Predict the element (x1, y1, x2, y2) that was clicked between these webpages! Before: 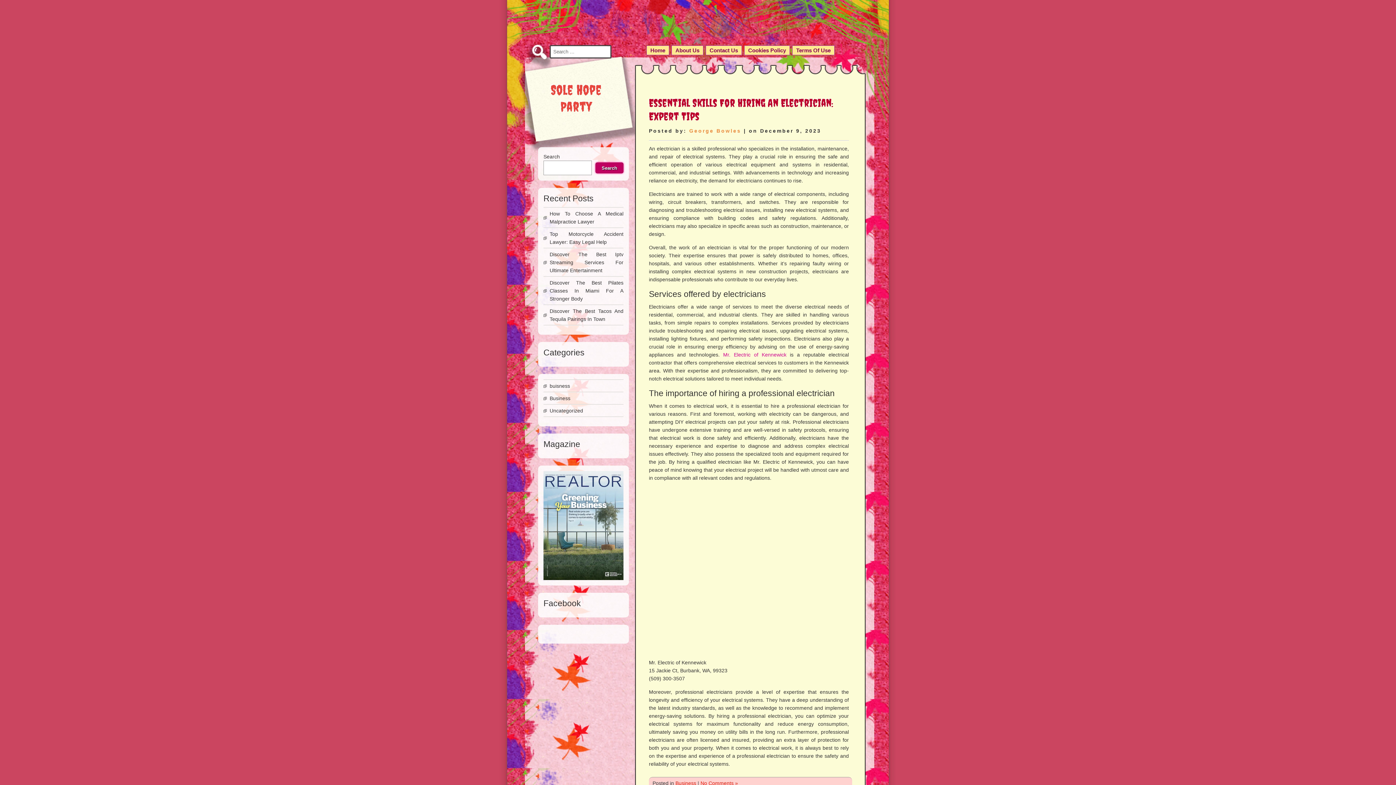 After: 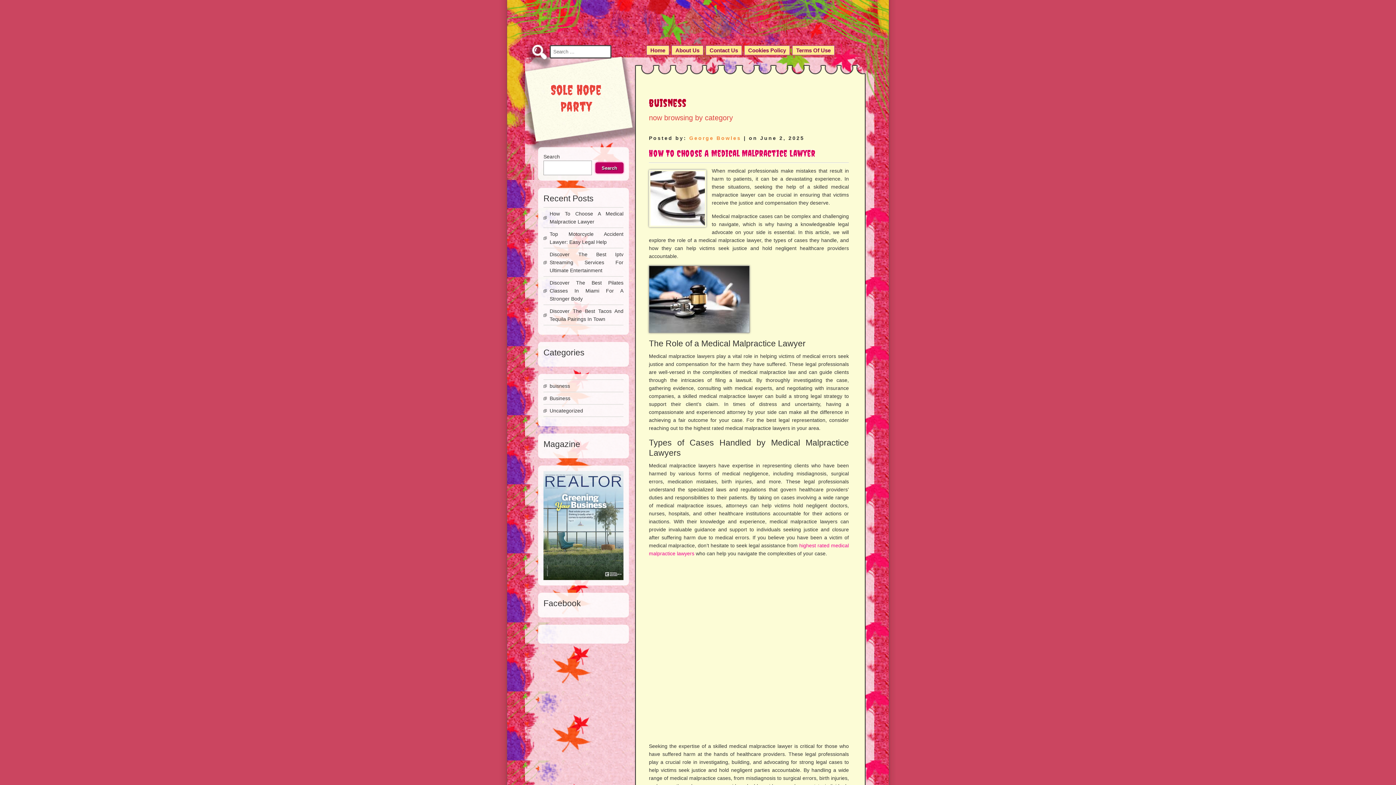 Action: label: buisness bbox: (549, 383, 570, 389)